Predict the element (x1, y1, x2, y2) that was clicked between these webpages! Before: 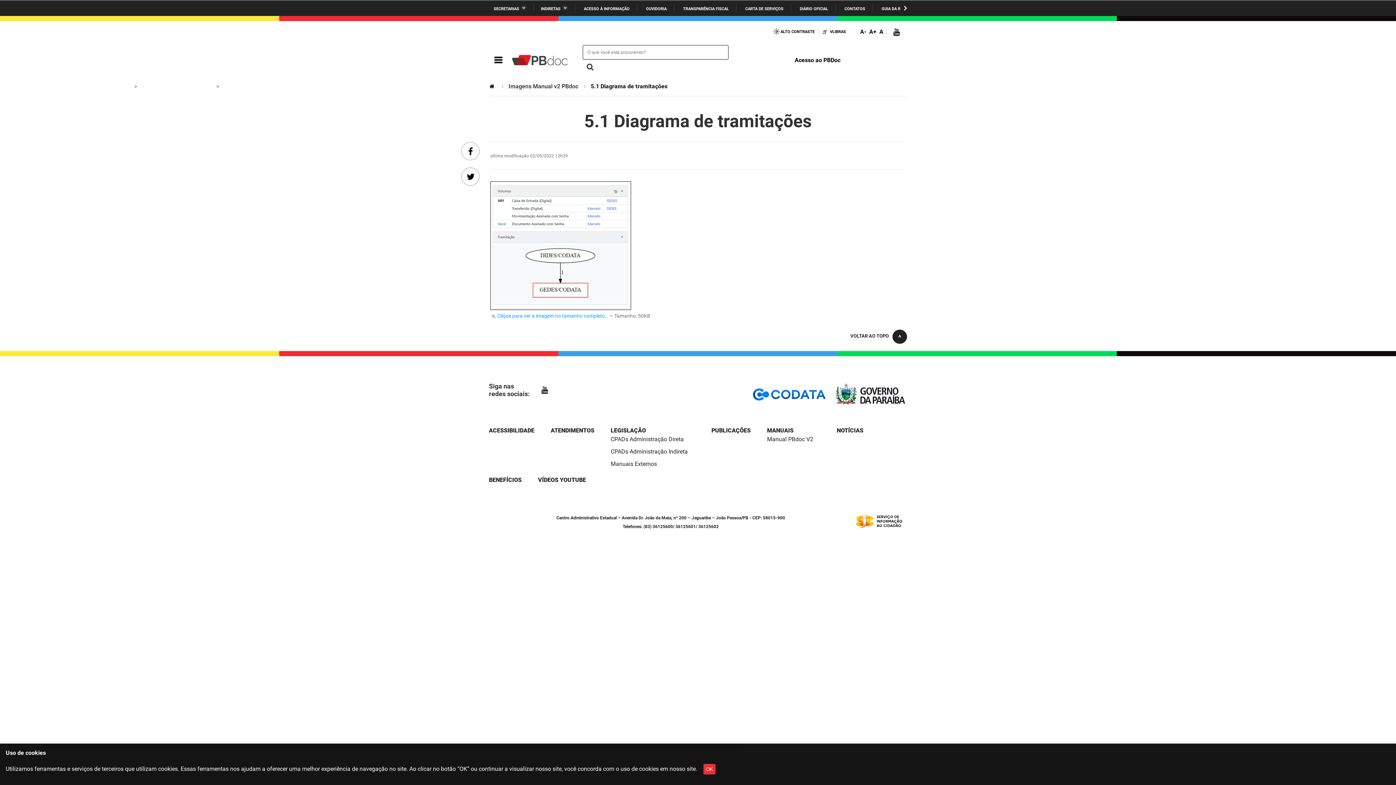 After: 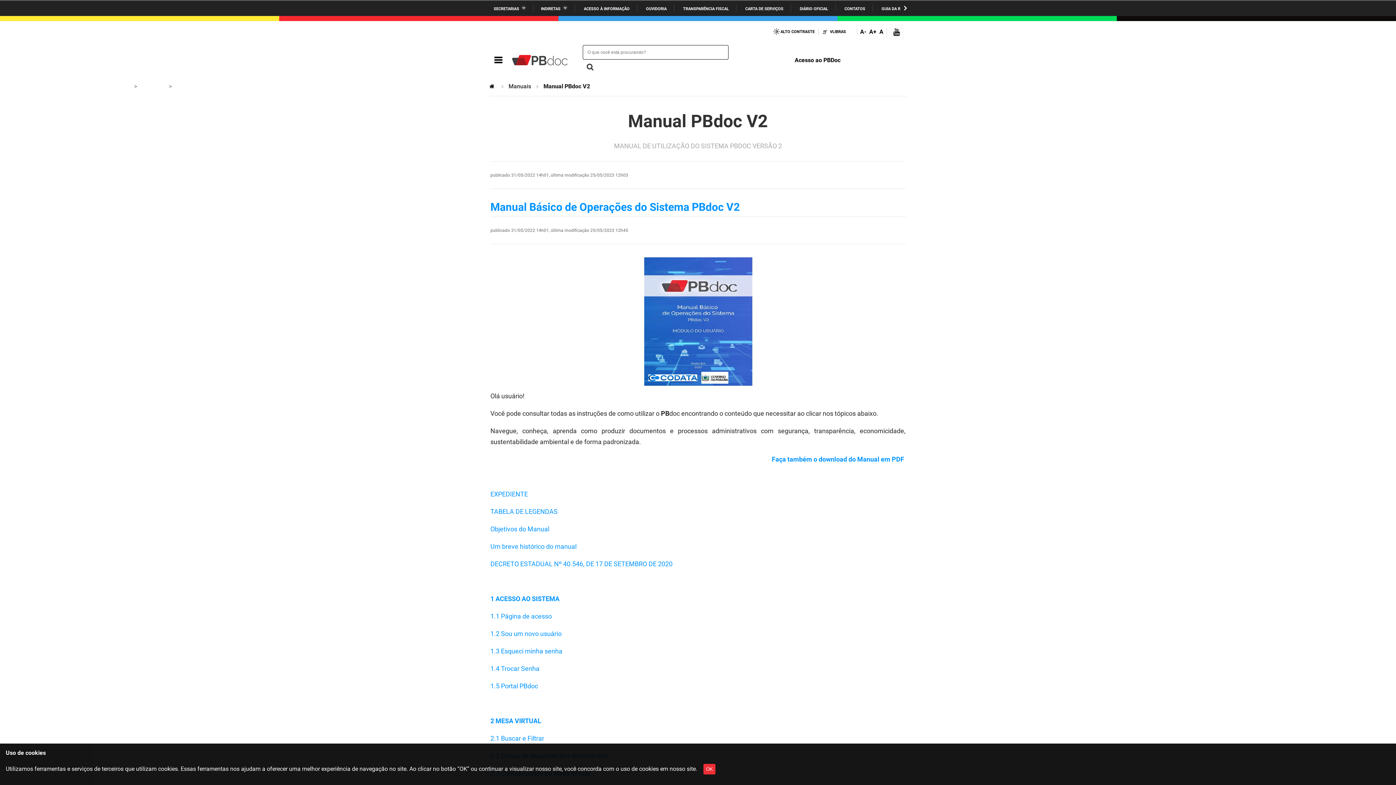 Action: bbox: (767, 436, 813, 443) label: Manual PBdoc V2